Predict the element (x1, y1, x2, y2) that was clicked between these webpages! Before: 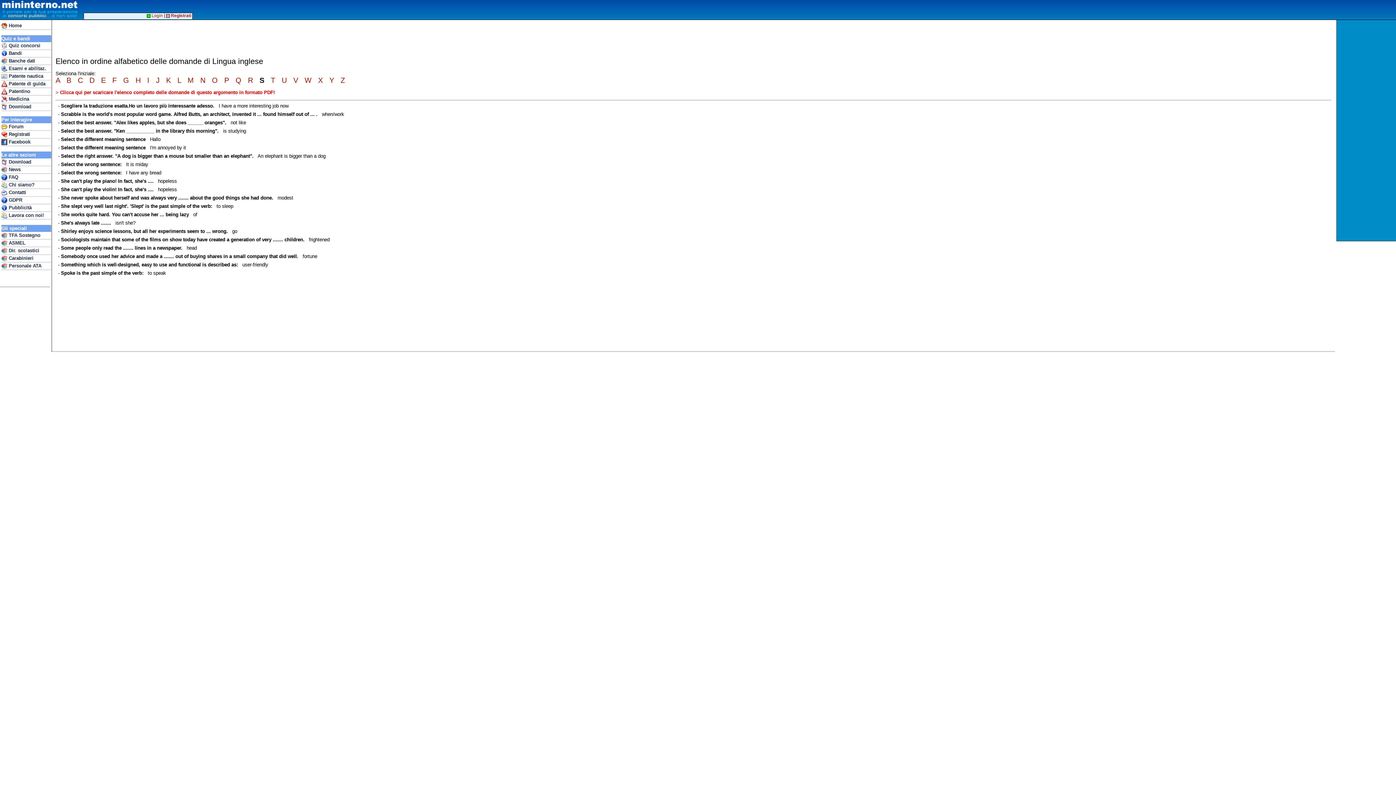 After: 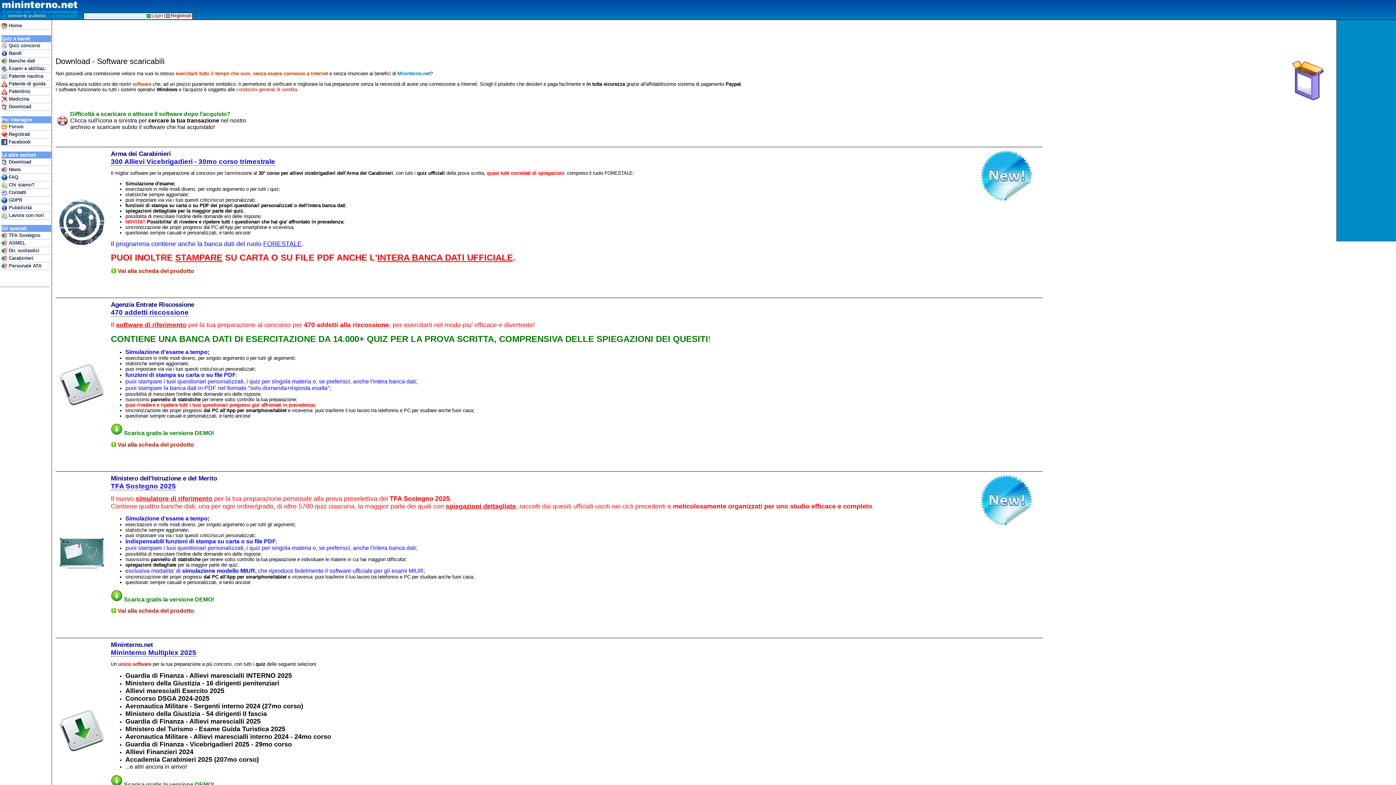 Action: label:  Download bbox: (1, 158, 51, 166)